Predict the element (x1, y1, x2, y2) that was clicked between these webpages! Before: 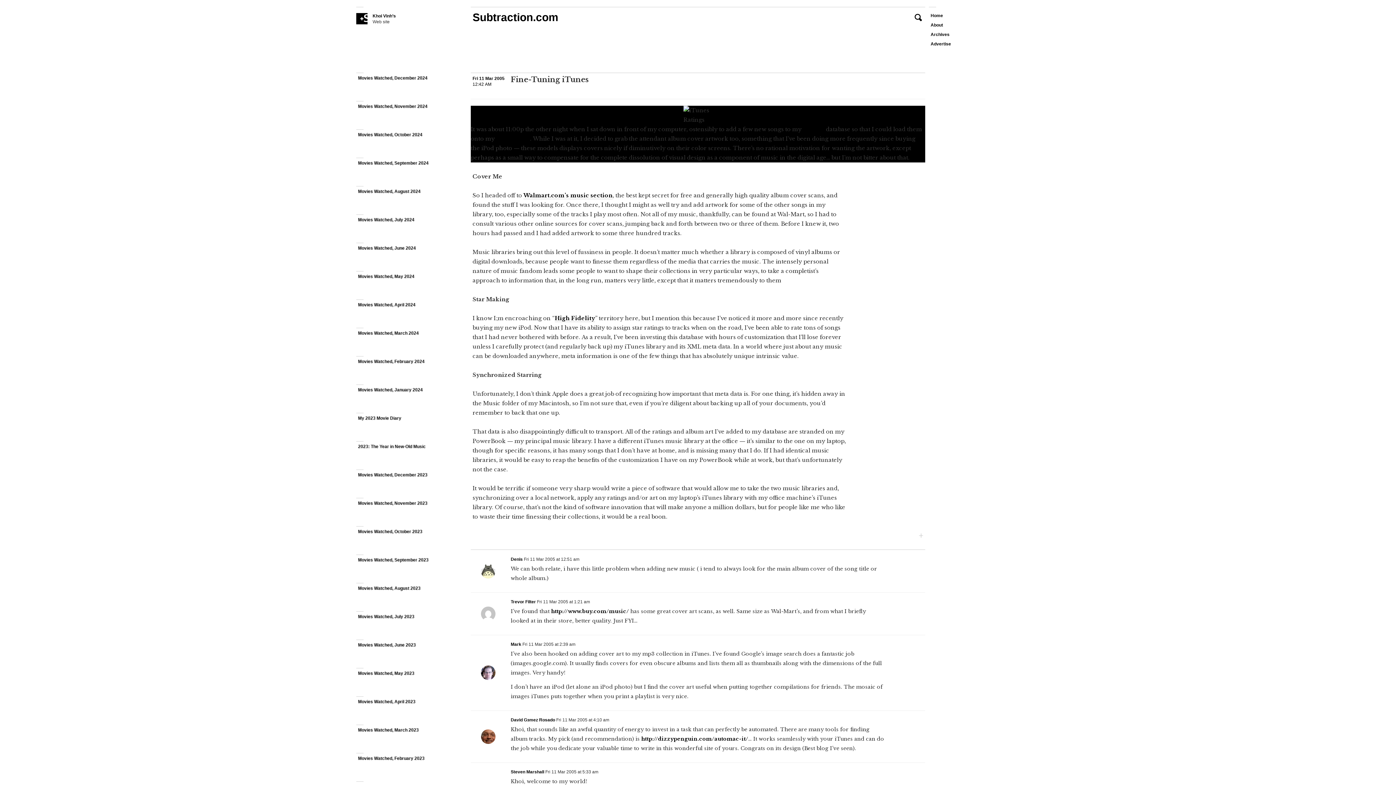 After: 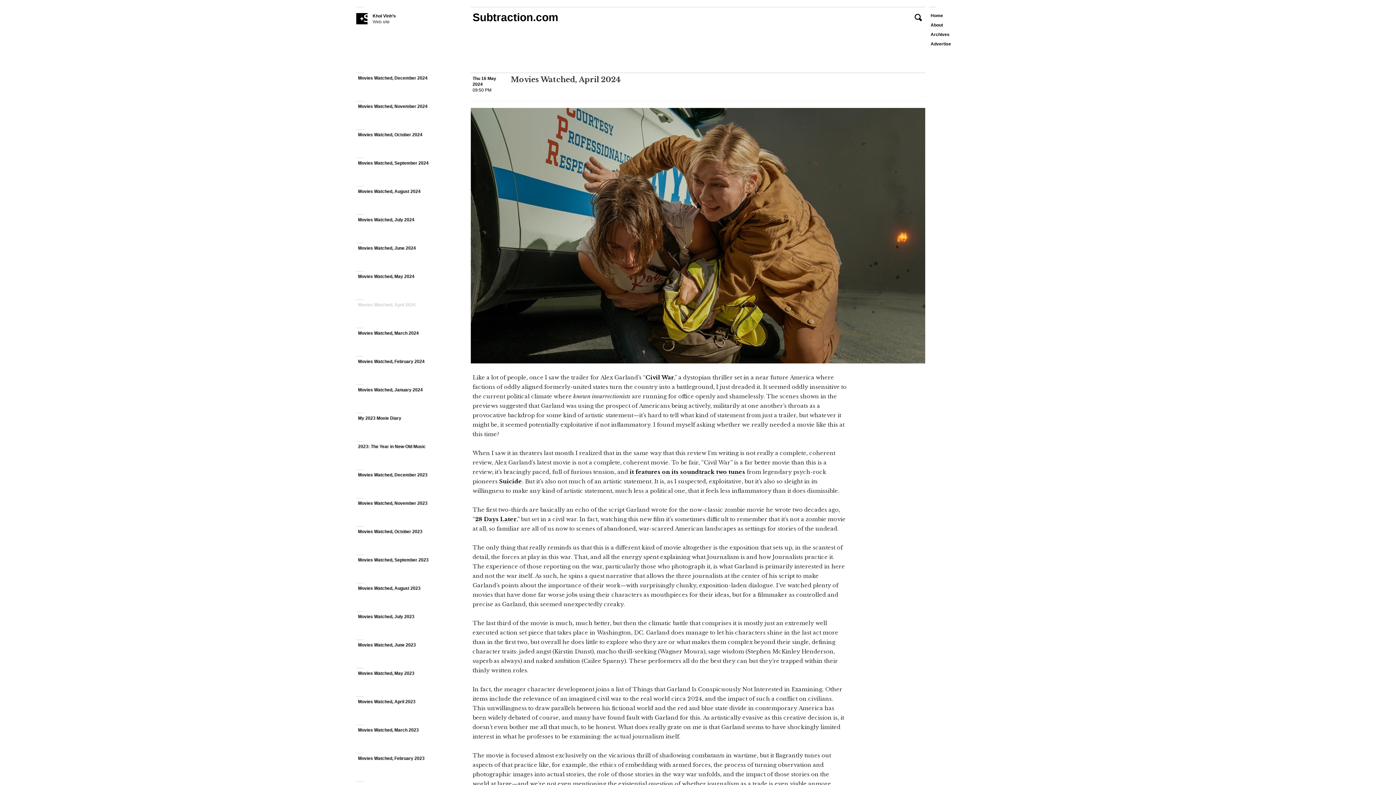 Action: label: Movies Watched, April 2024 bbox: (356, 300, 467, 328)